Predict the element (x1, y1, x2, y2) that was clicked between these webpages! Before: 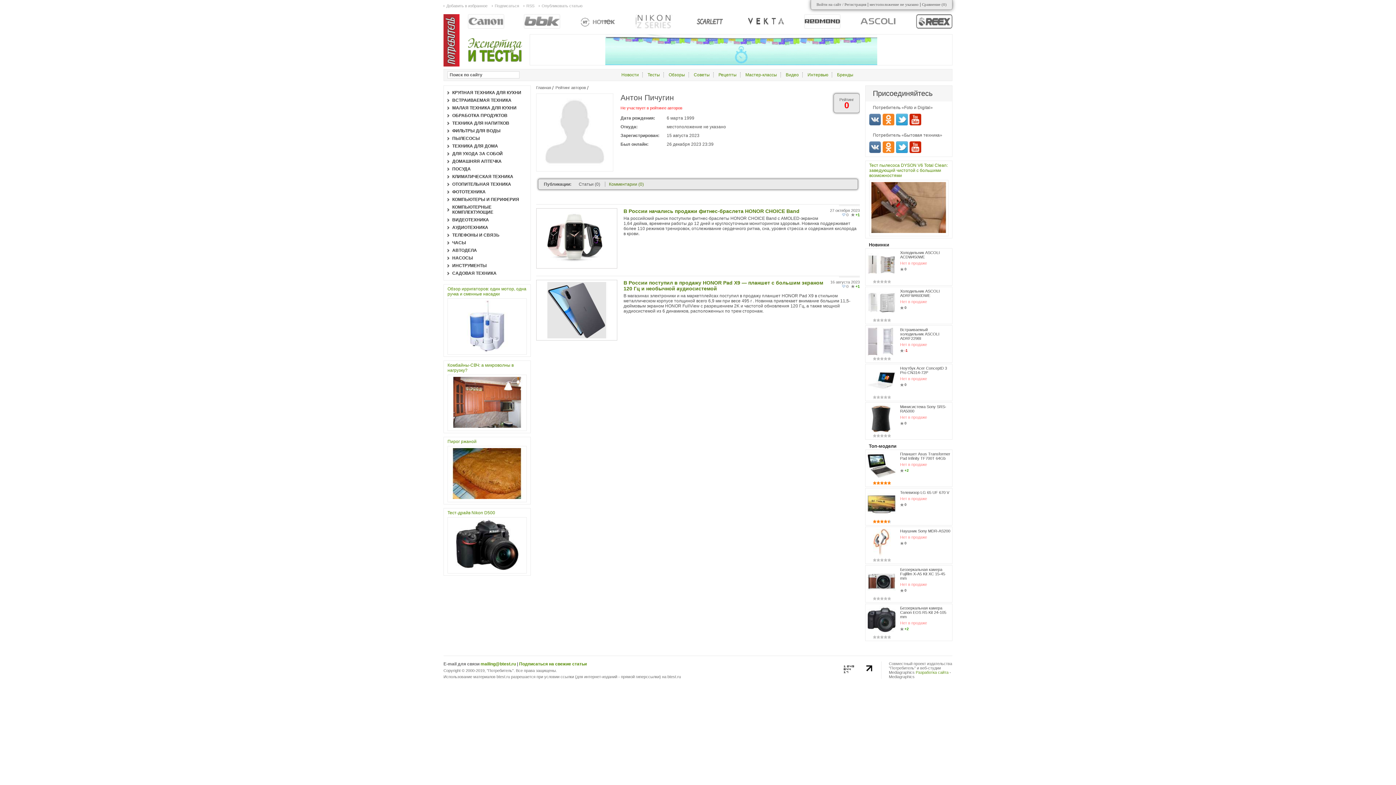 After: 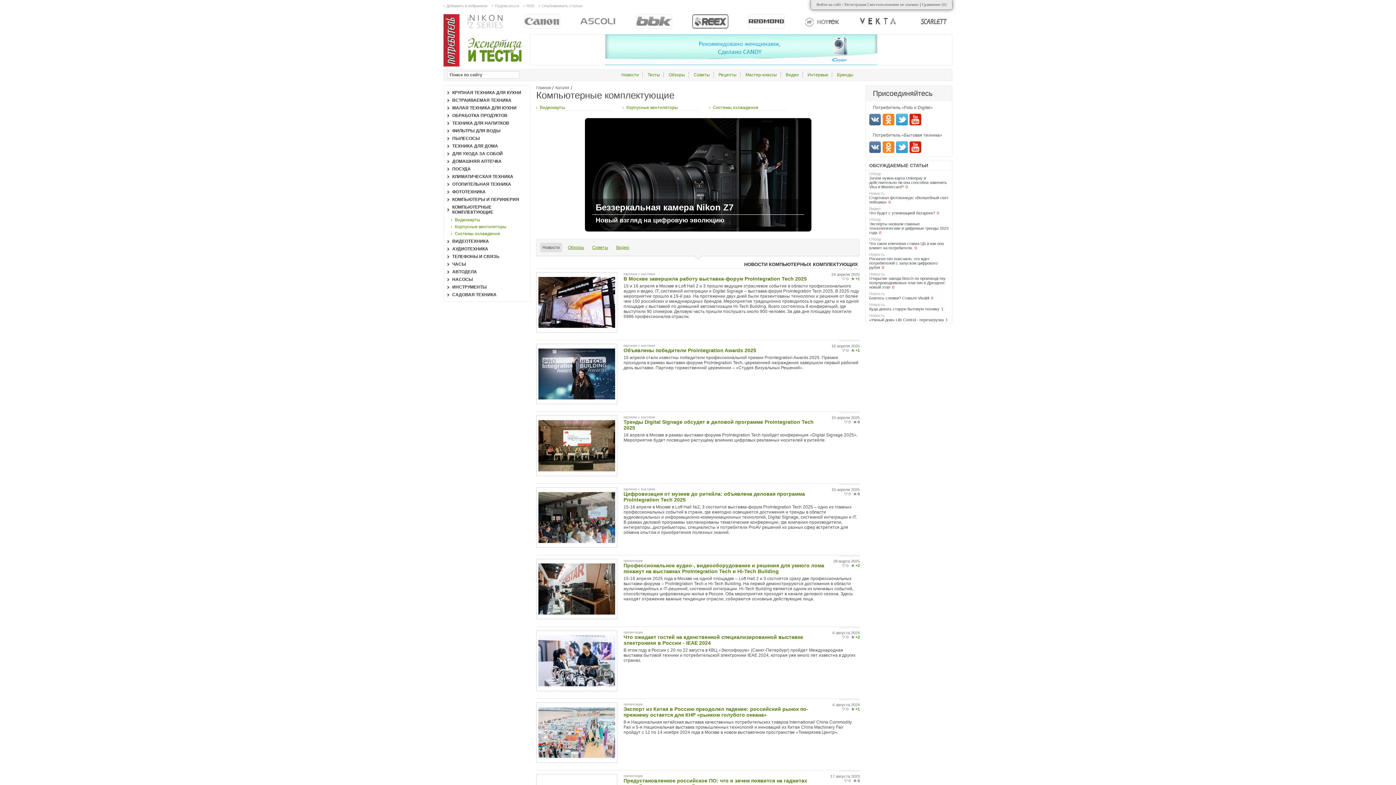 Action: label: КОМПЬЮТЕРНЫЕ КОМПЛЕКТУЮЩИЕ bbox: (447, 204, 530, 214)